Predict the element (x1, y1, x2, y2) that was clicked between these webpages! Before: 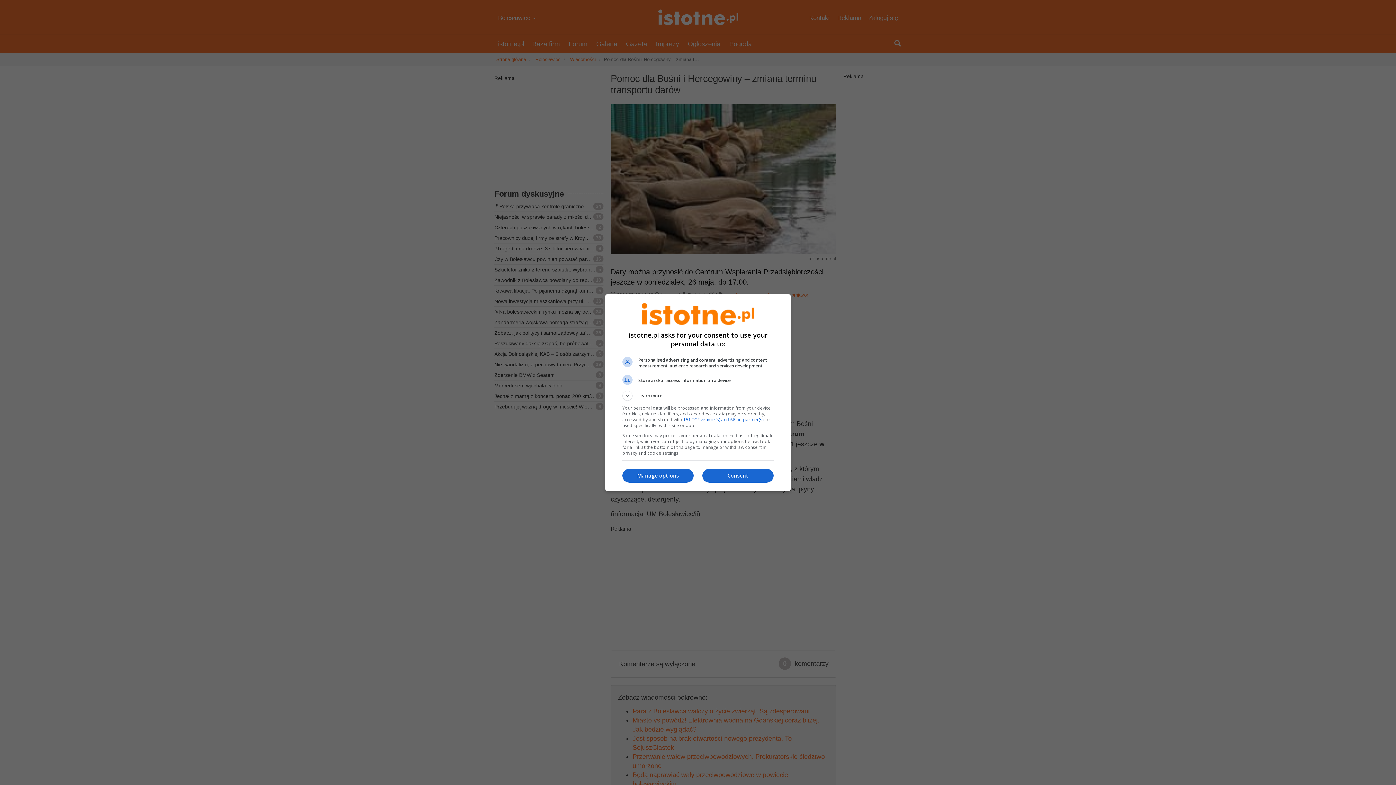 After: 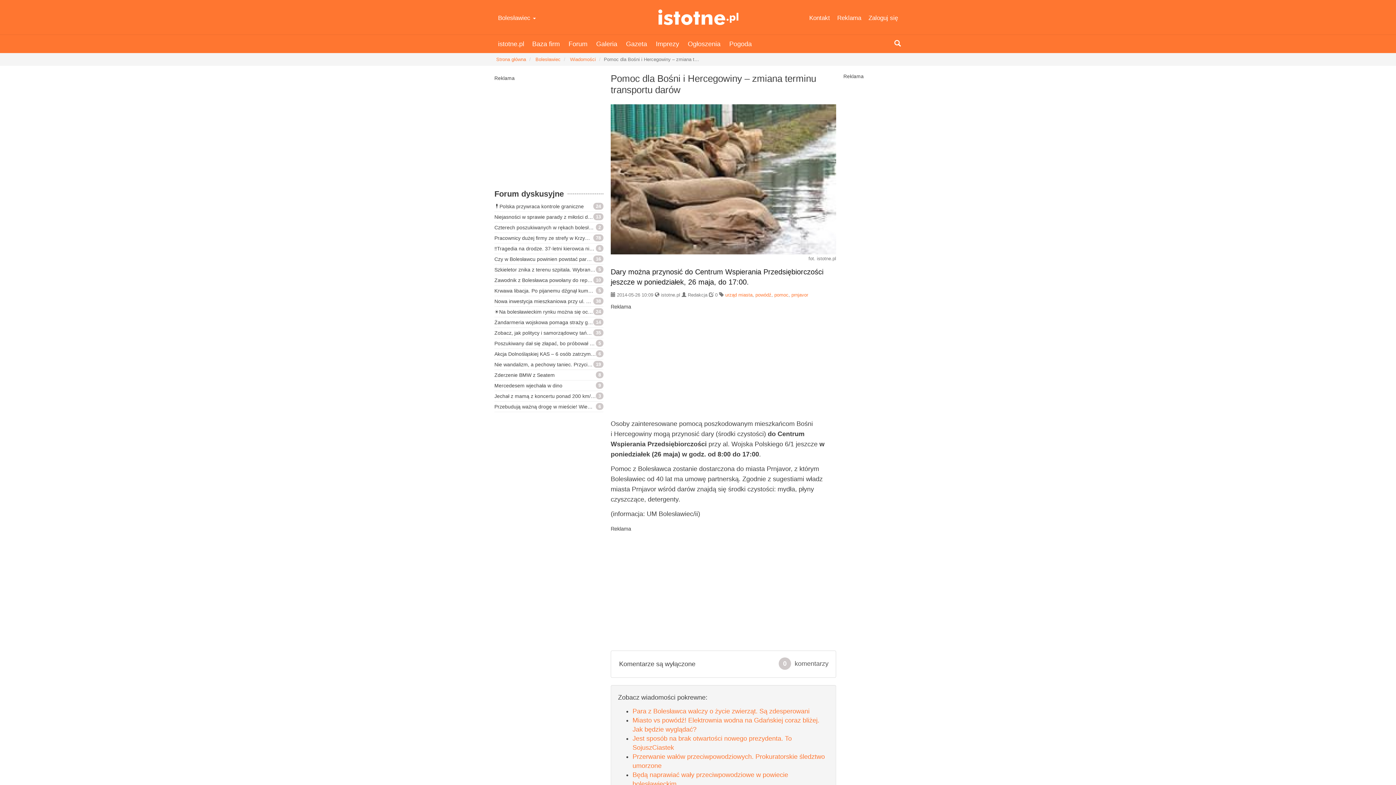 Action: label: Consent bbox: (702, 469, 773, 482)